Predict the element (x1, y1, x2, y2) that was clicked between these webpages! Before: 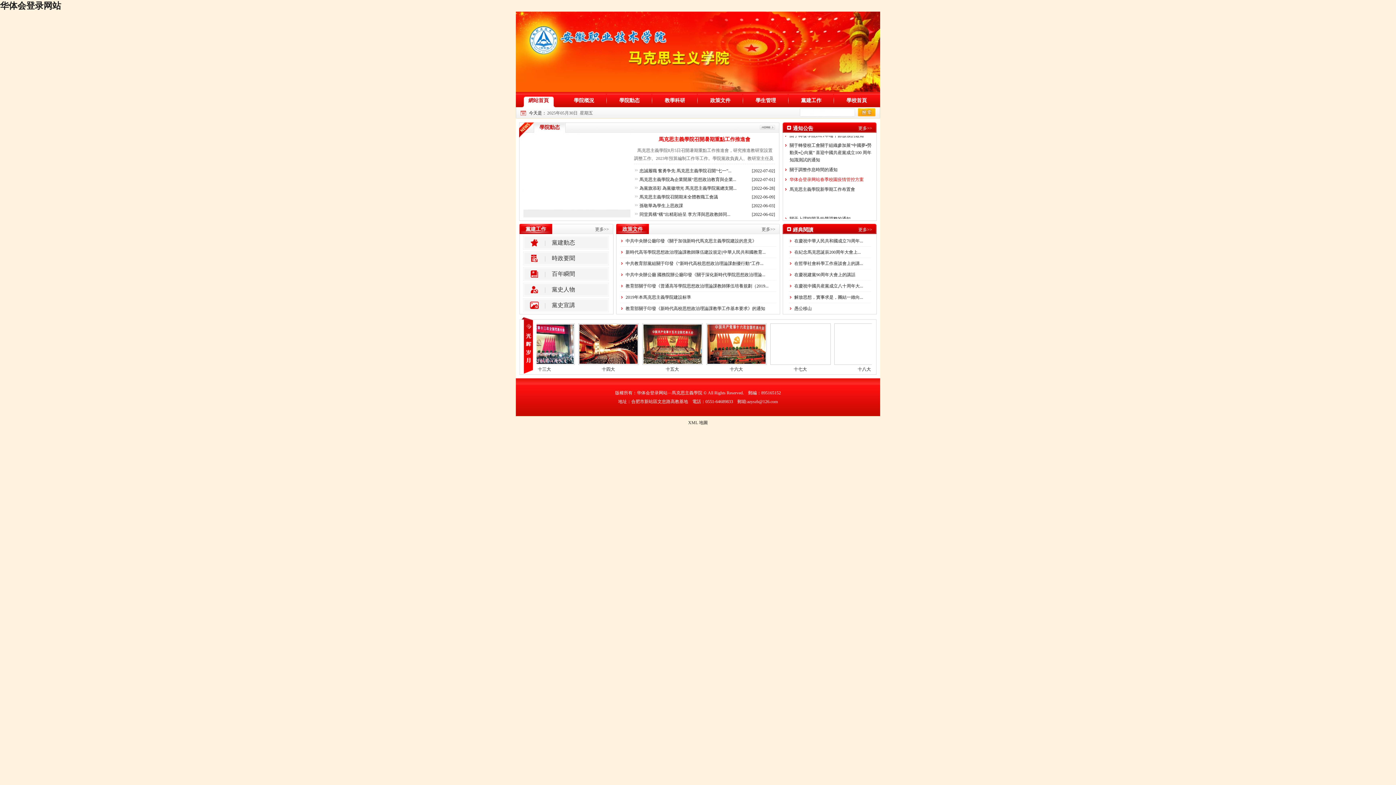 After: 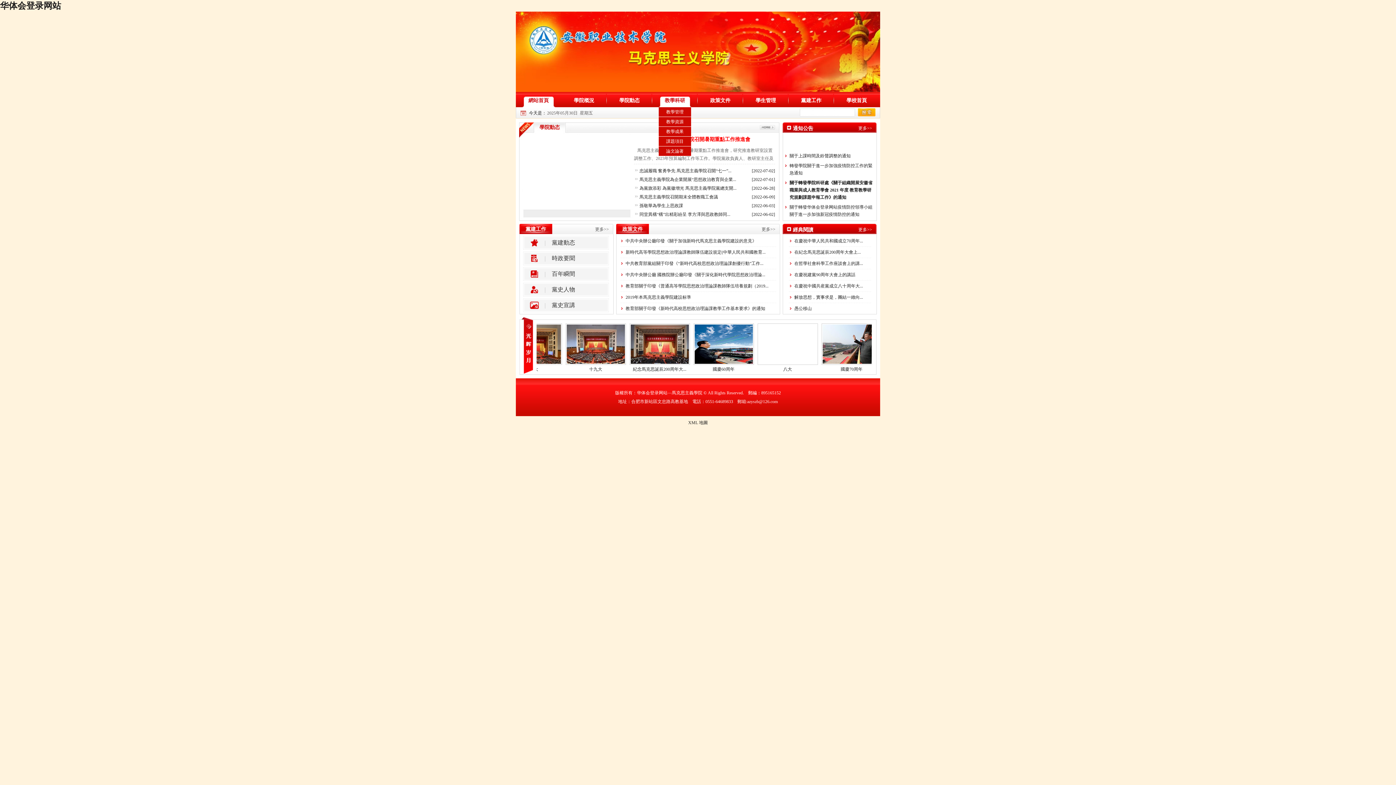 Action: label: 教學科研 bbox: (652, 92, 697, 108)